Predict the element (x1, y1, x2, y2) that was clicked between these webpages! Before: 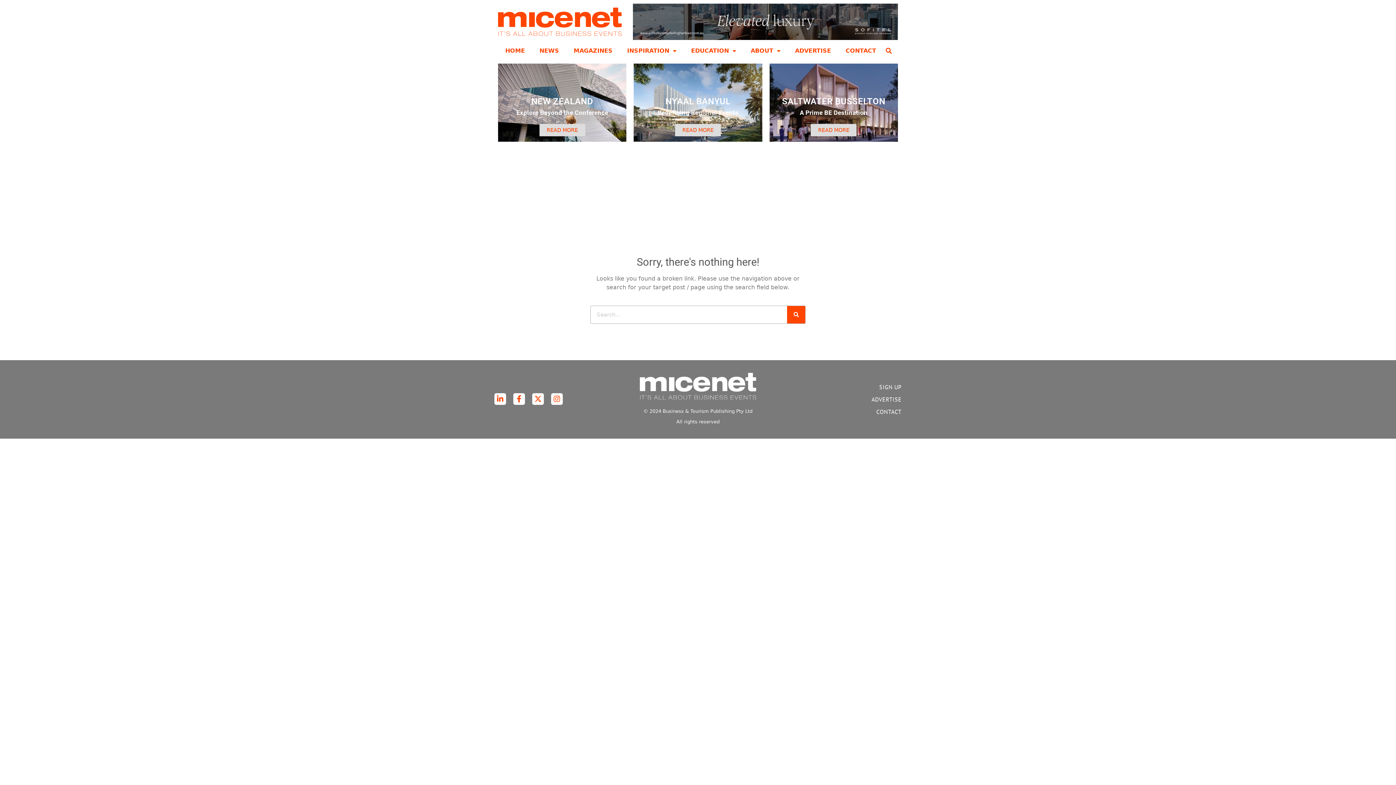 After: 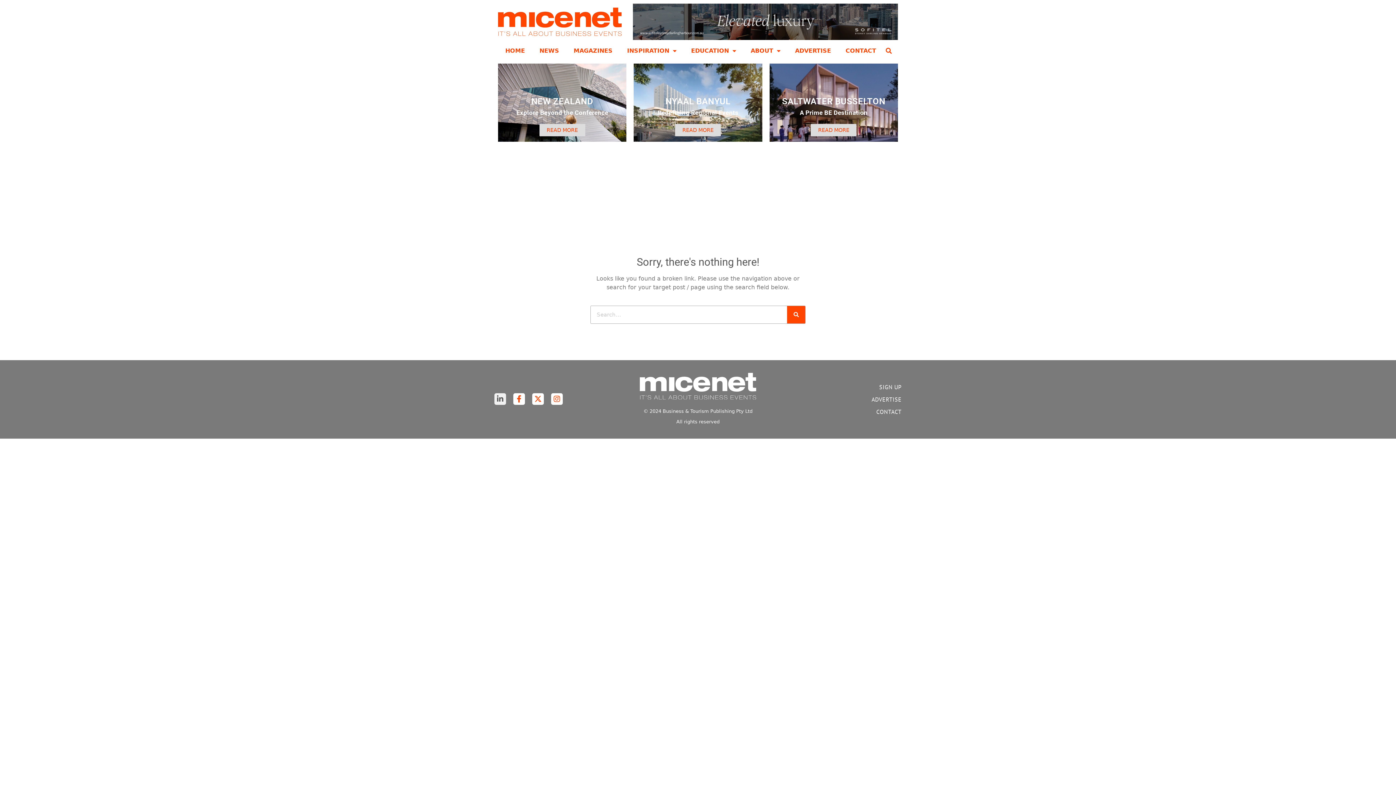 Action: label: Linkedin-in bbox: (494, 393, 506, 405)